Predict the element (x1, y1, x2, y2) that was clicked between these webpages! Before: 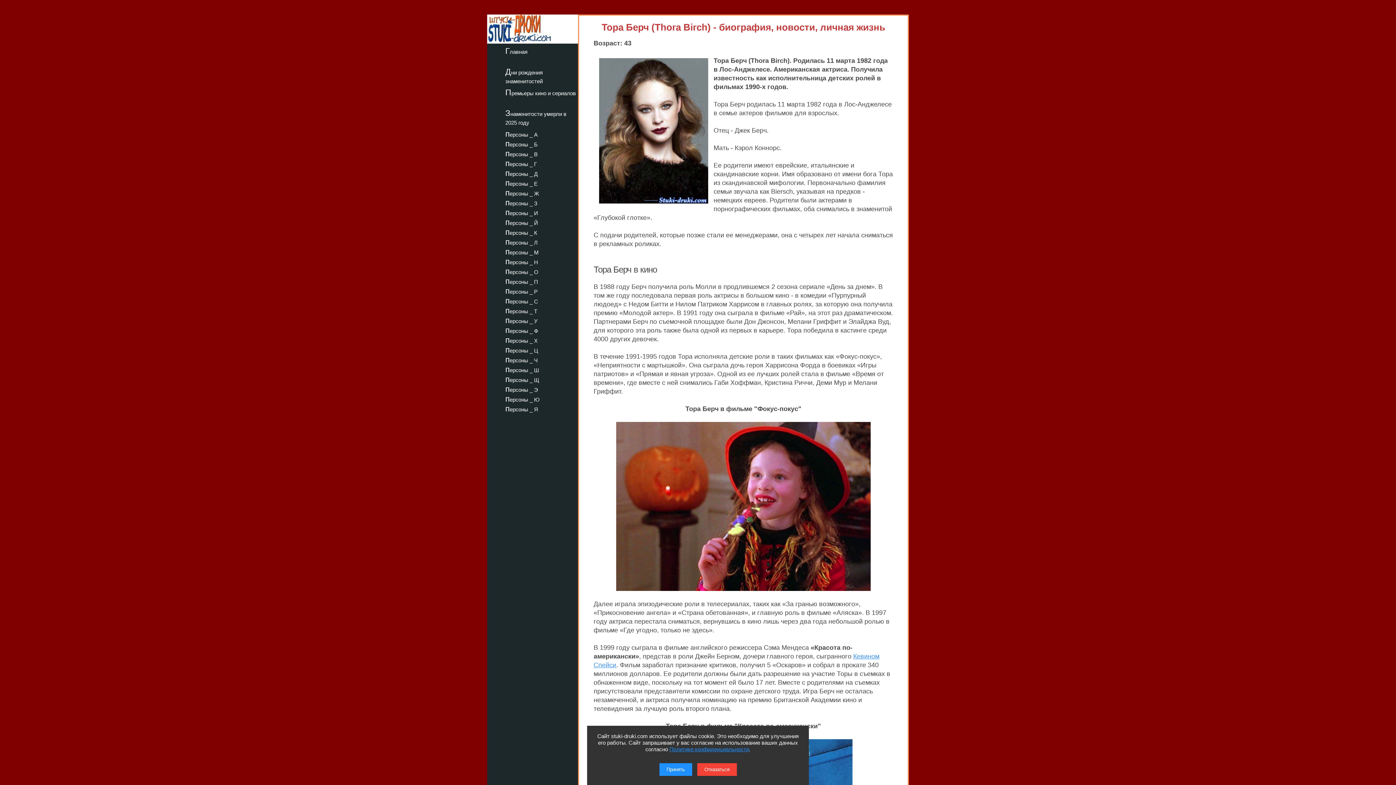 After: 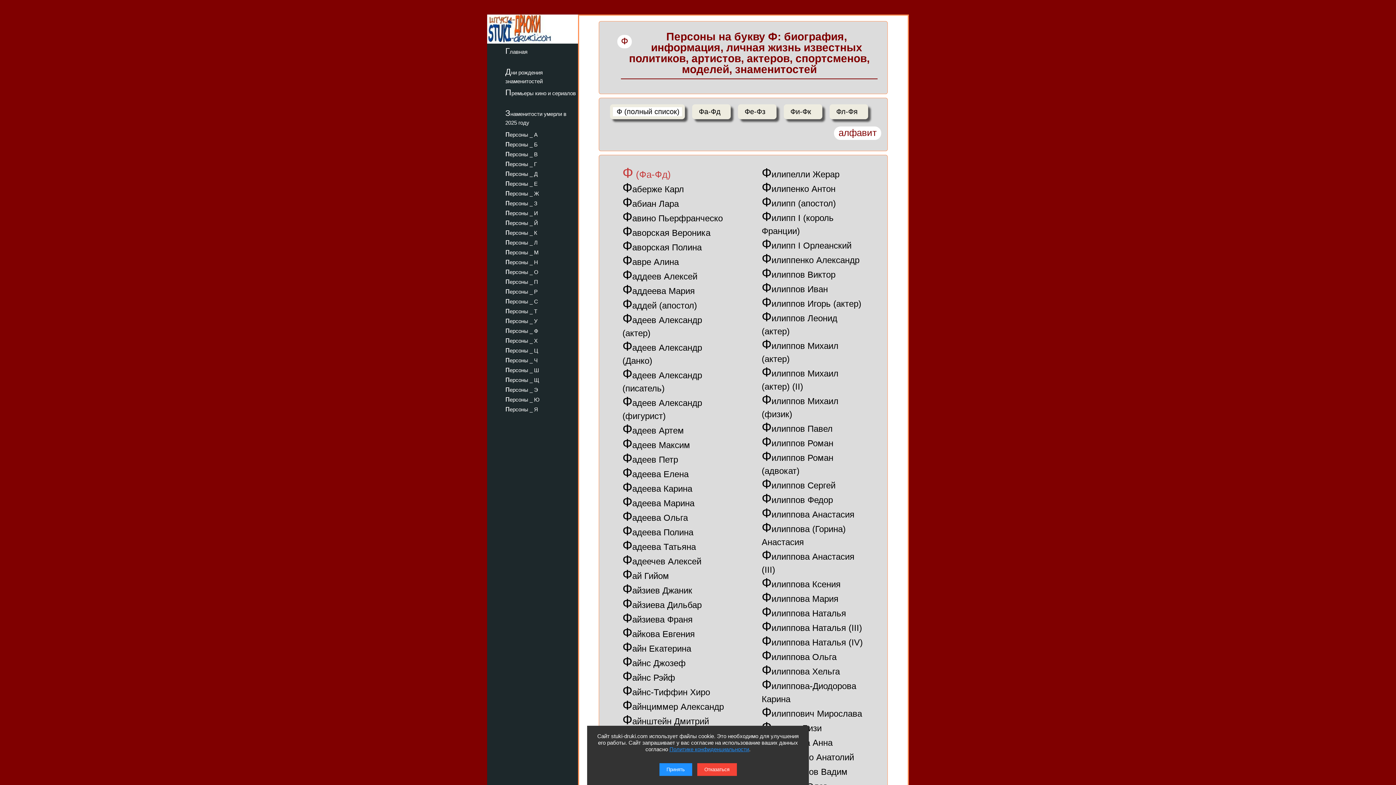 Action: bbox: (487, 324, 578, 335) label: персоны _ Ф